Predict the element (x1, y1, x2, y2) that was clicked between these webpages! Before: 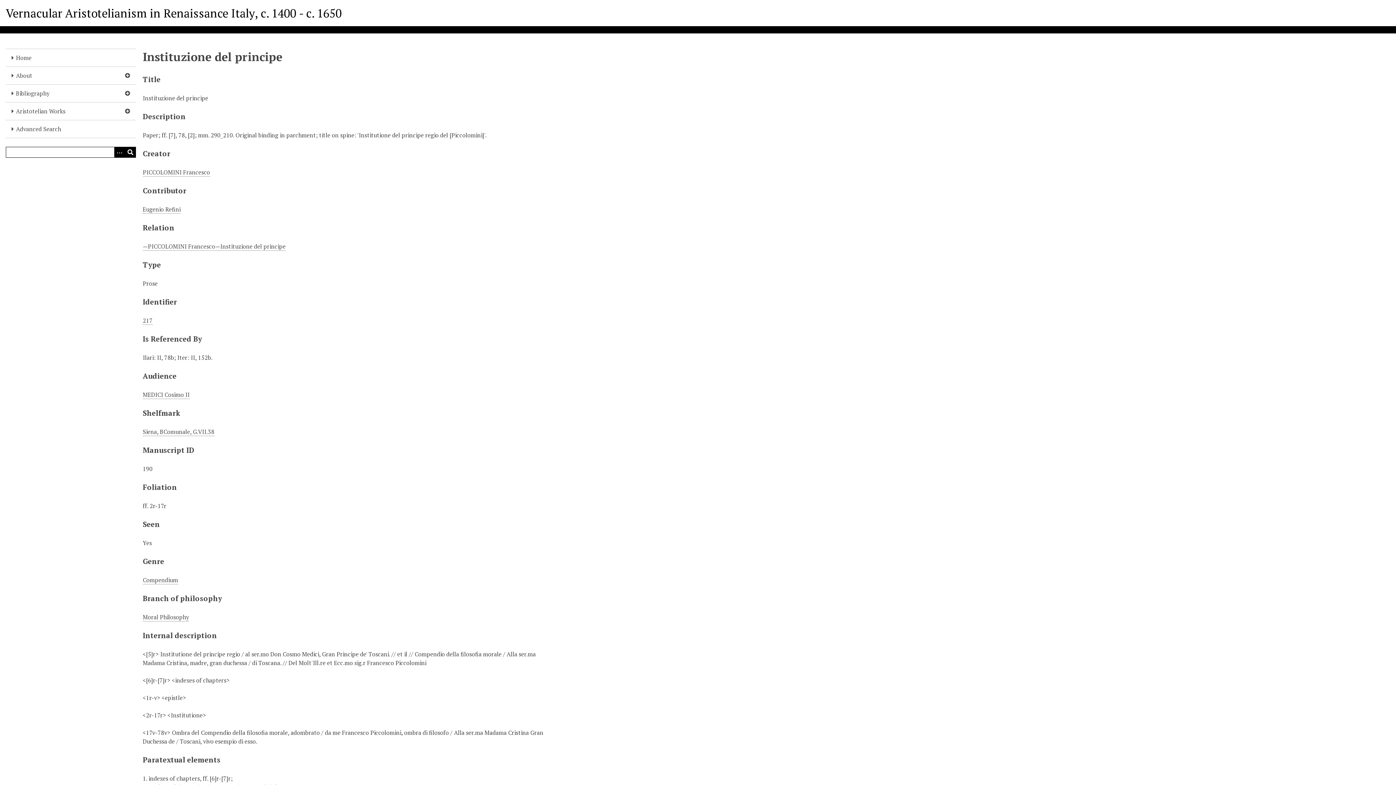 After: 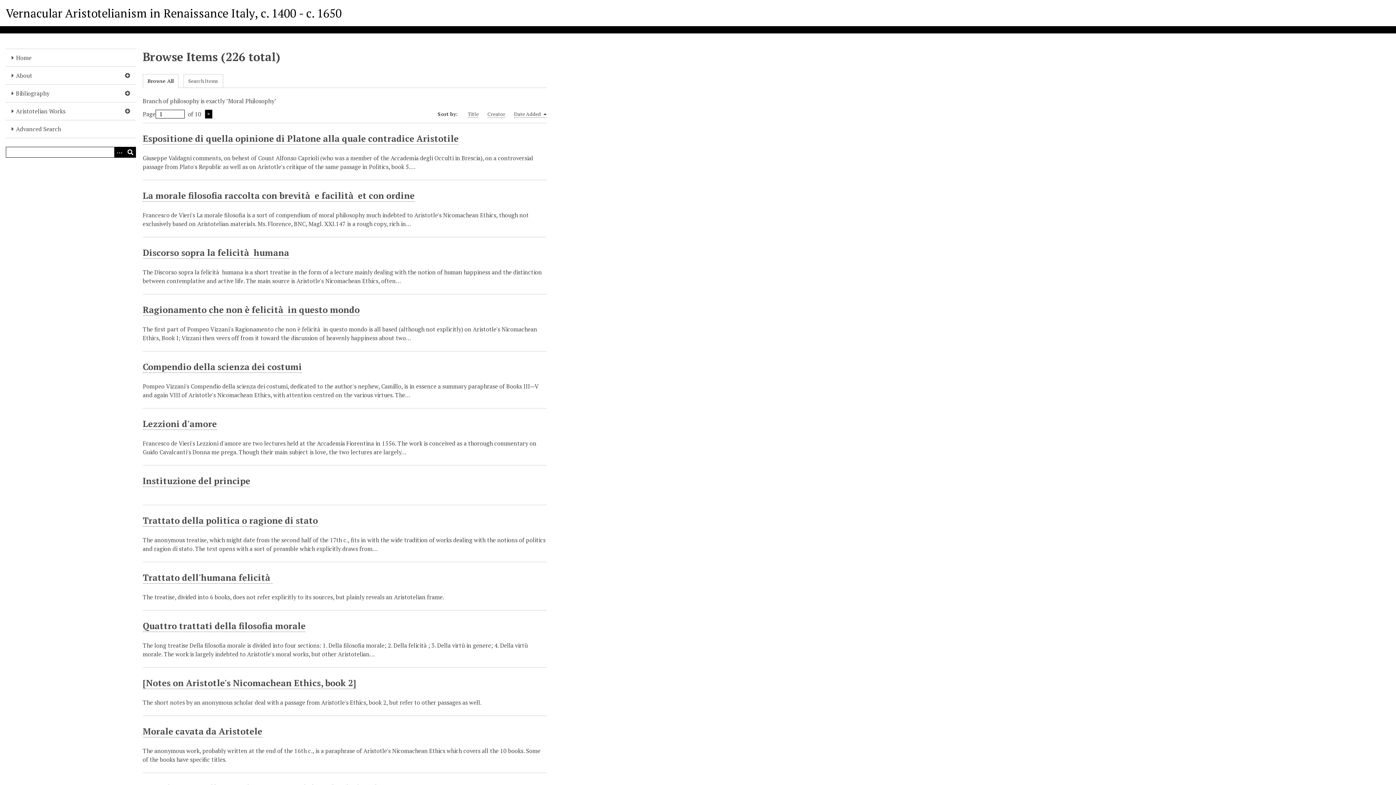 Action: label: Moral Philosophy bbox: (142, 613, 188, 621)